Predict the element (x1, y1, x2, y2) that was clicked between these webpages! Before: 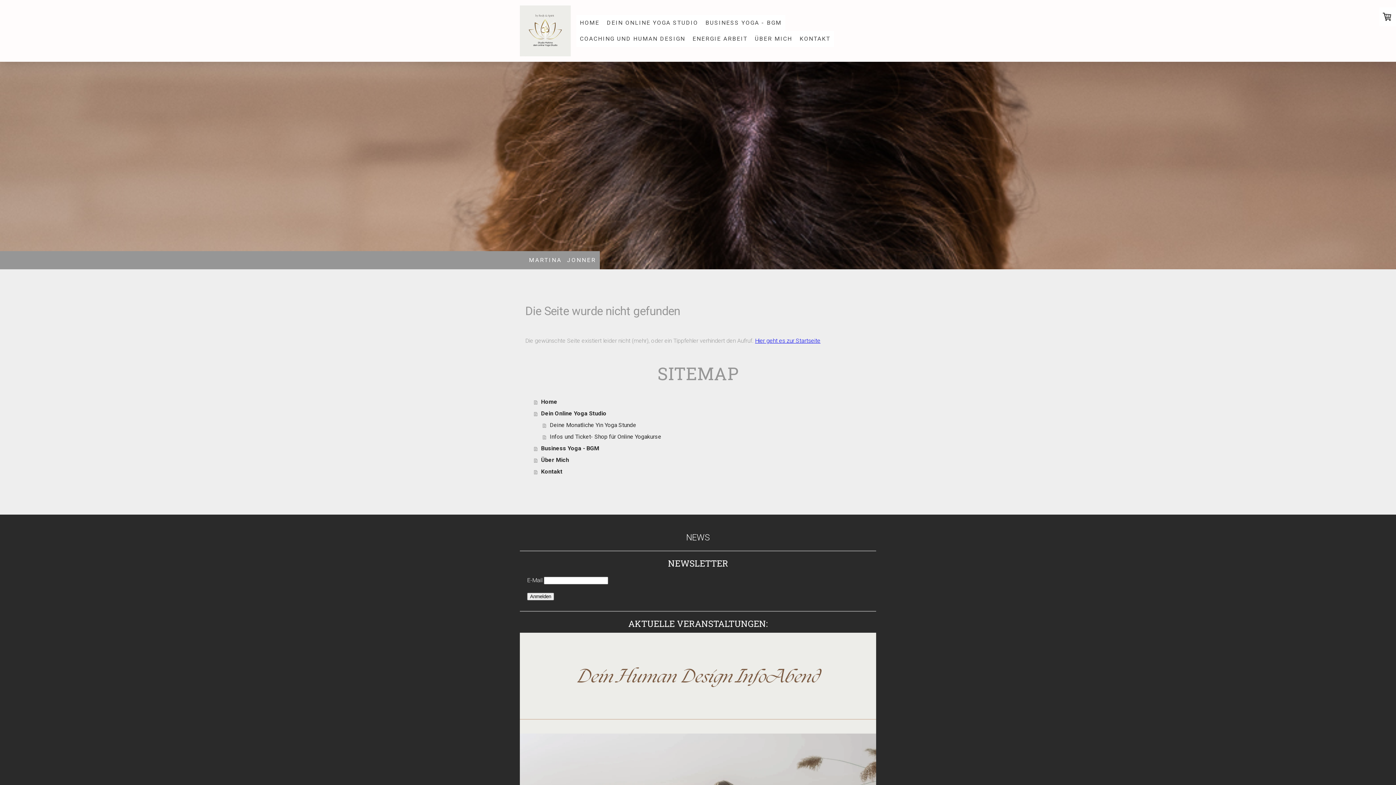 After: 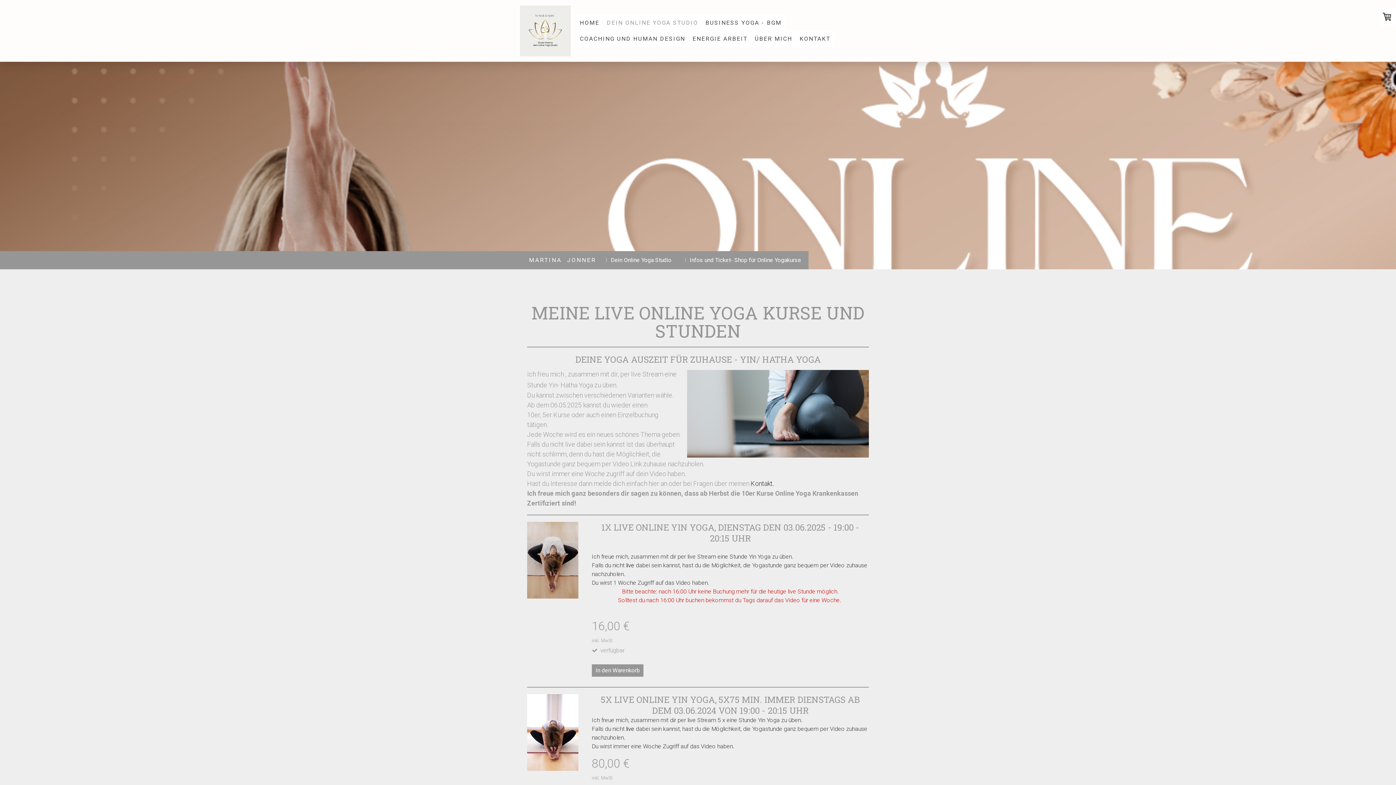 Action: label: Infos und Ticket- Shop für Online Yogakurse bbox: (542, 431, 870, 442)